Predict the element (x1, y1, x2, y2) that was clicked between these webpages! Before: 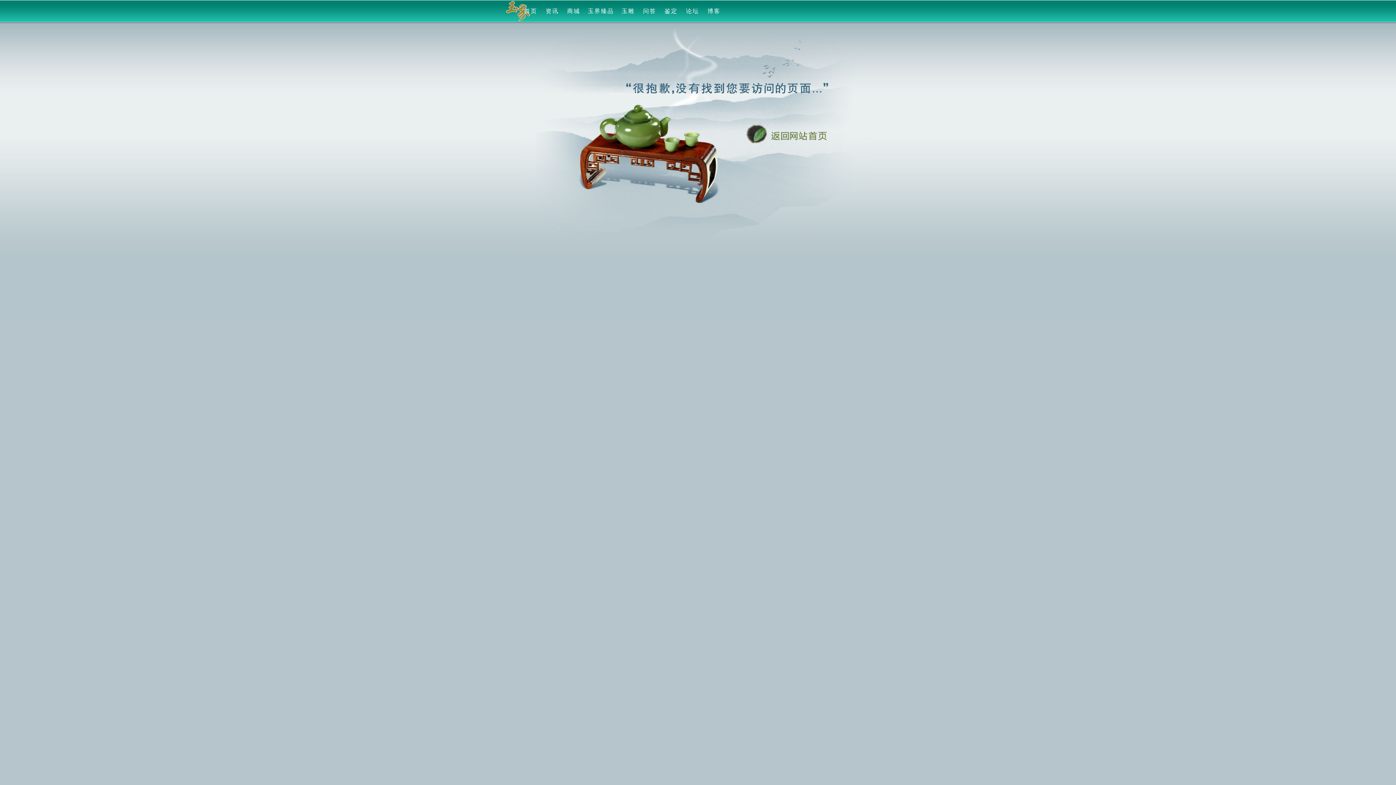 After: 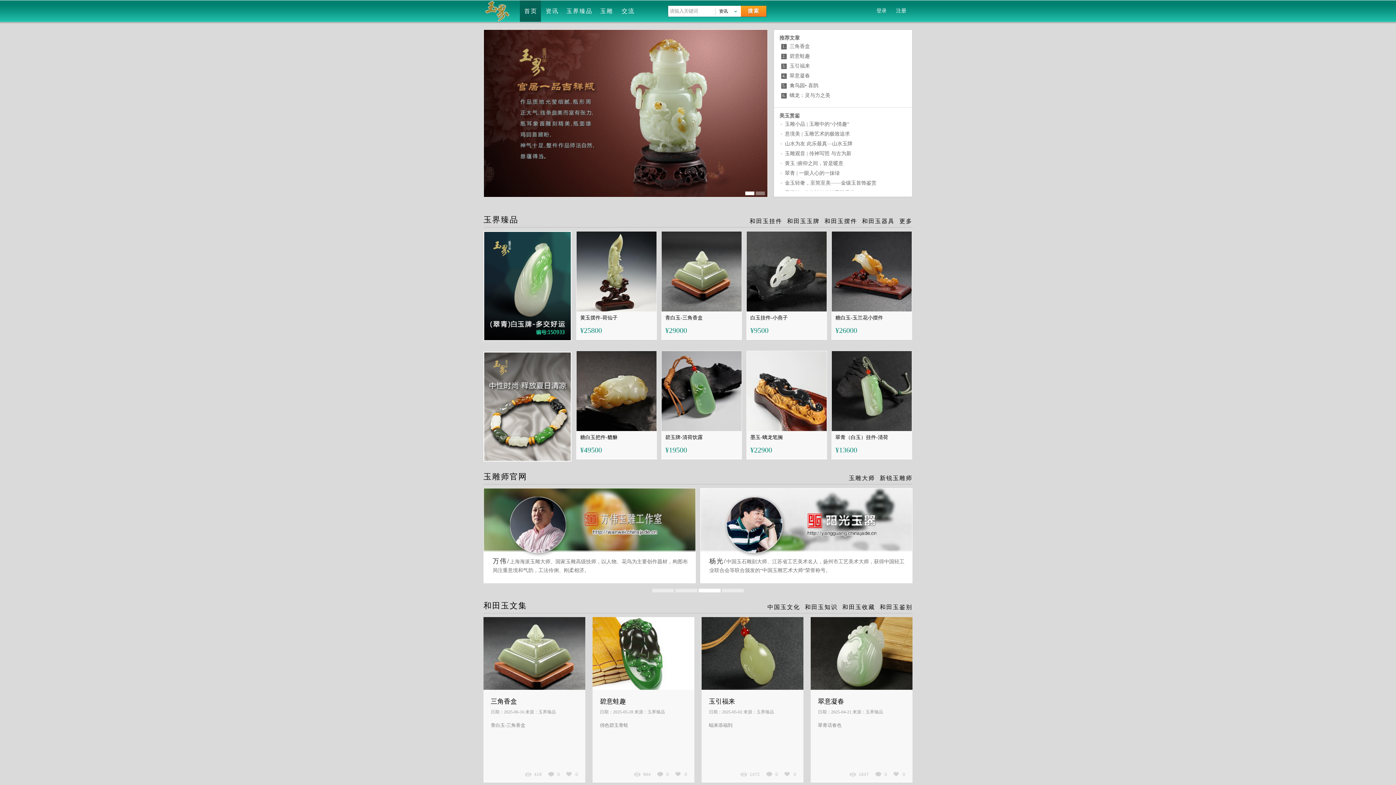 Action: bbox: (483, 0, 510, 22)